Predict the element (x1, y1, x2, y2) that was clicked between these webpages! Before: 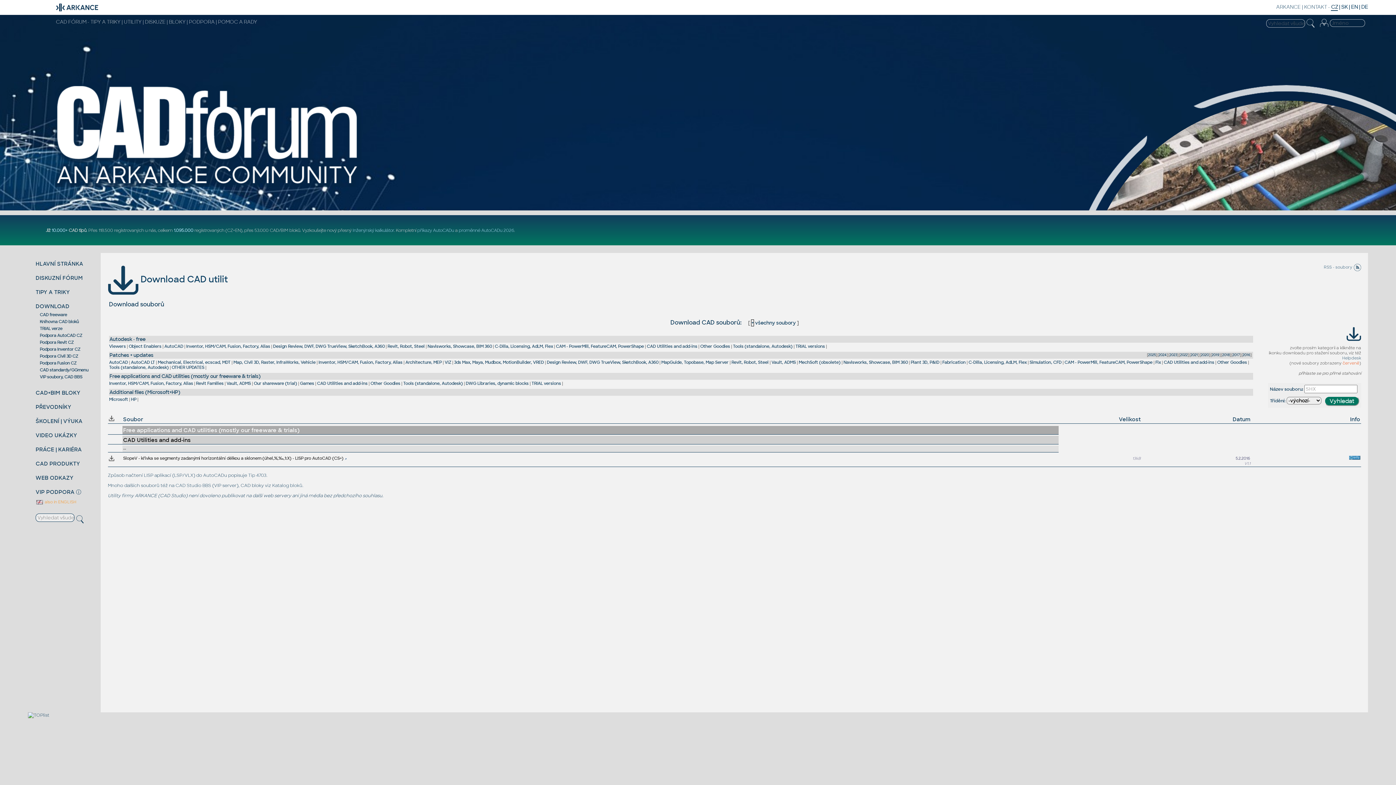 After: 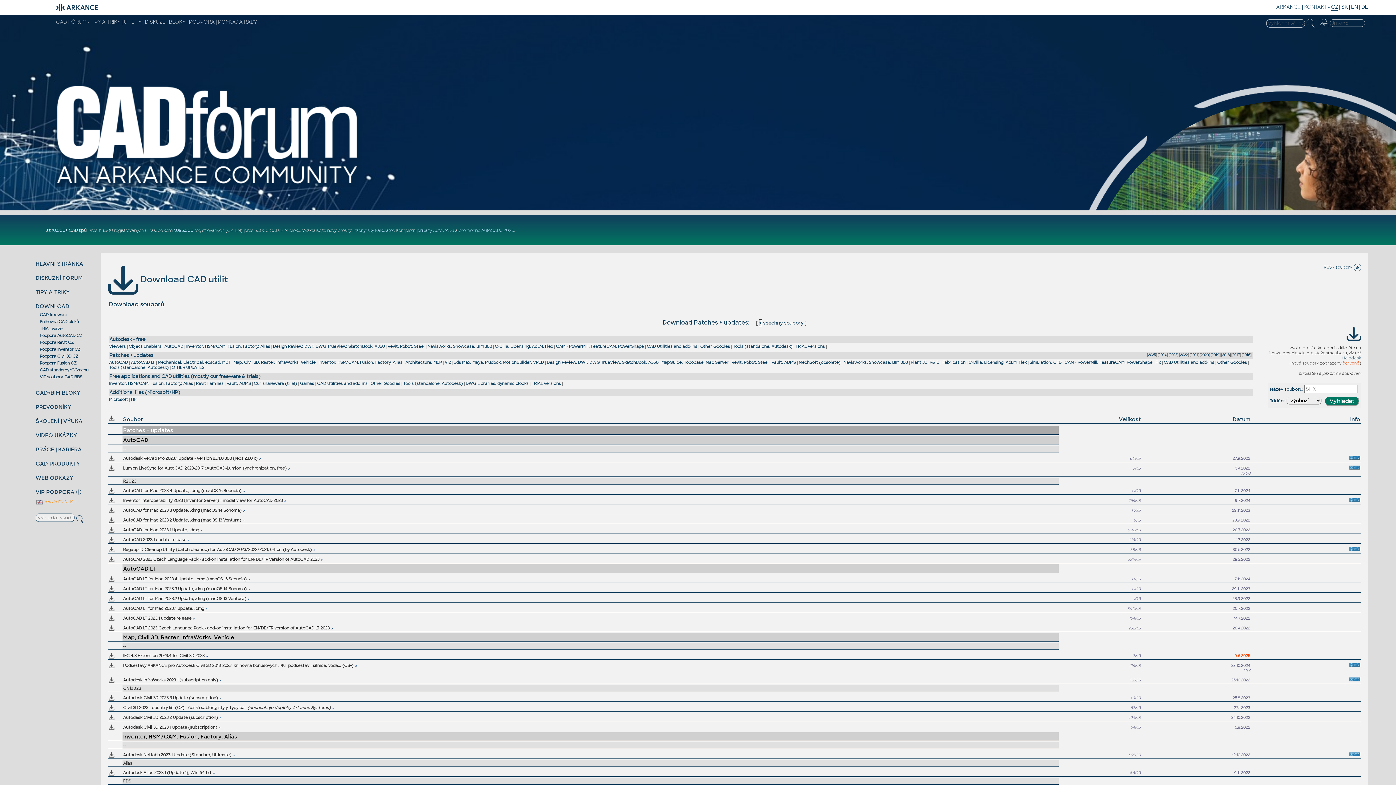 Action: bbox: (1169, 352, 1177, 357) label: 2023